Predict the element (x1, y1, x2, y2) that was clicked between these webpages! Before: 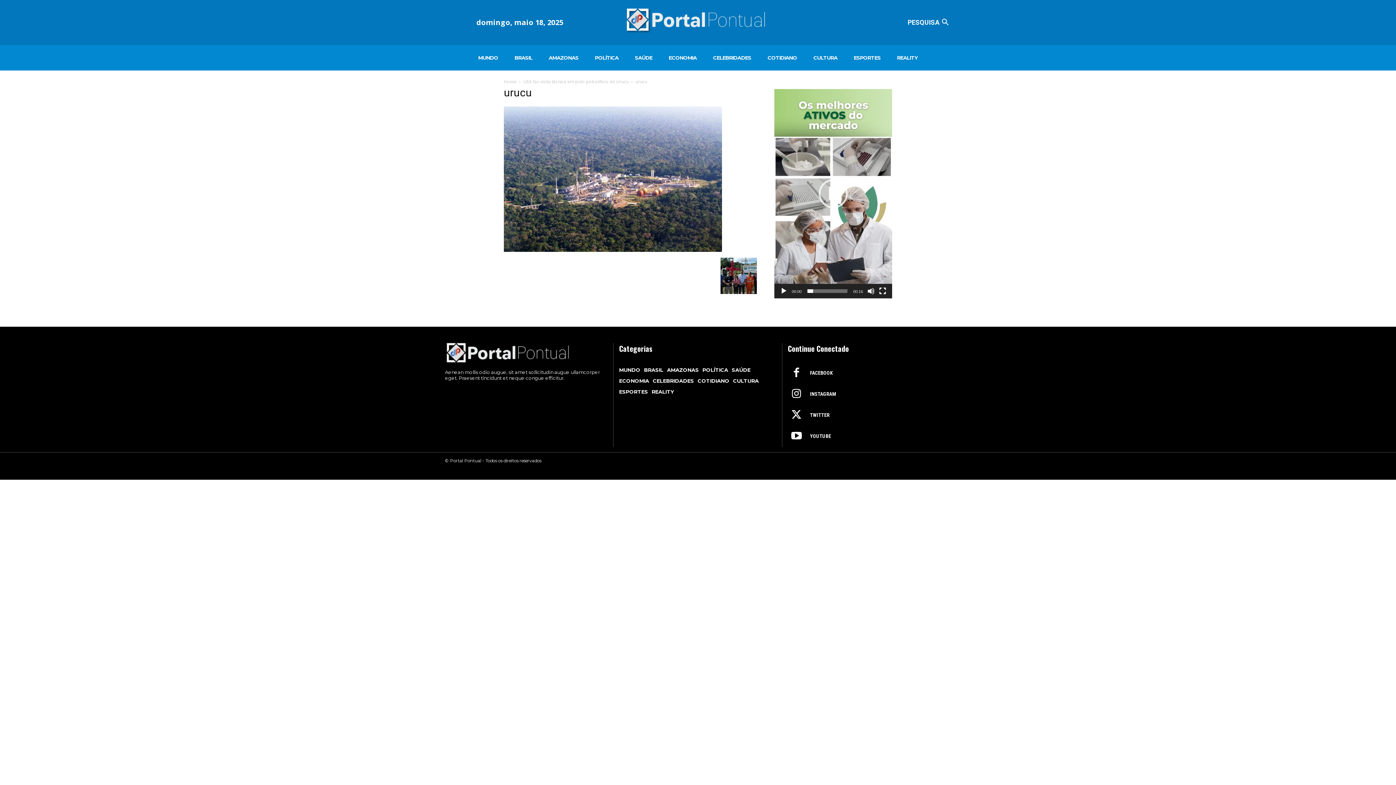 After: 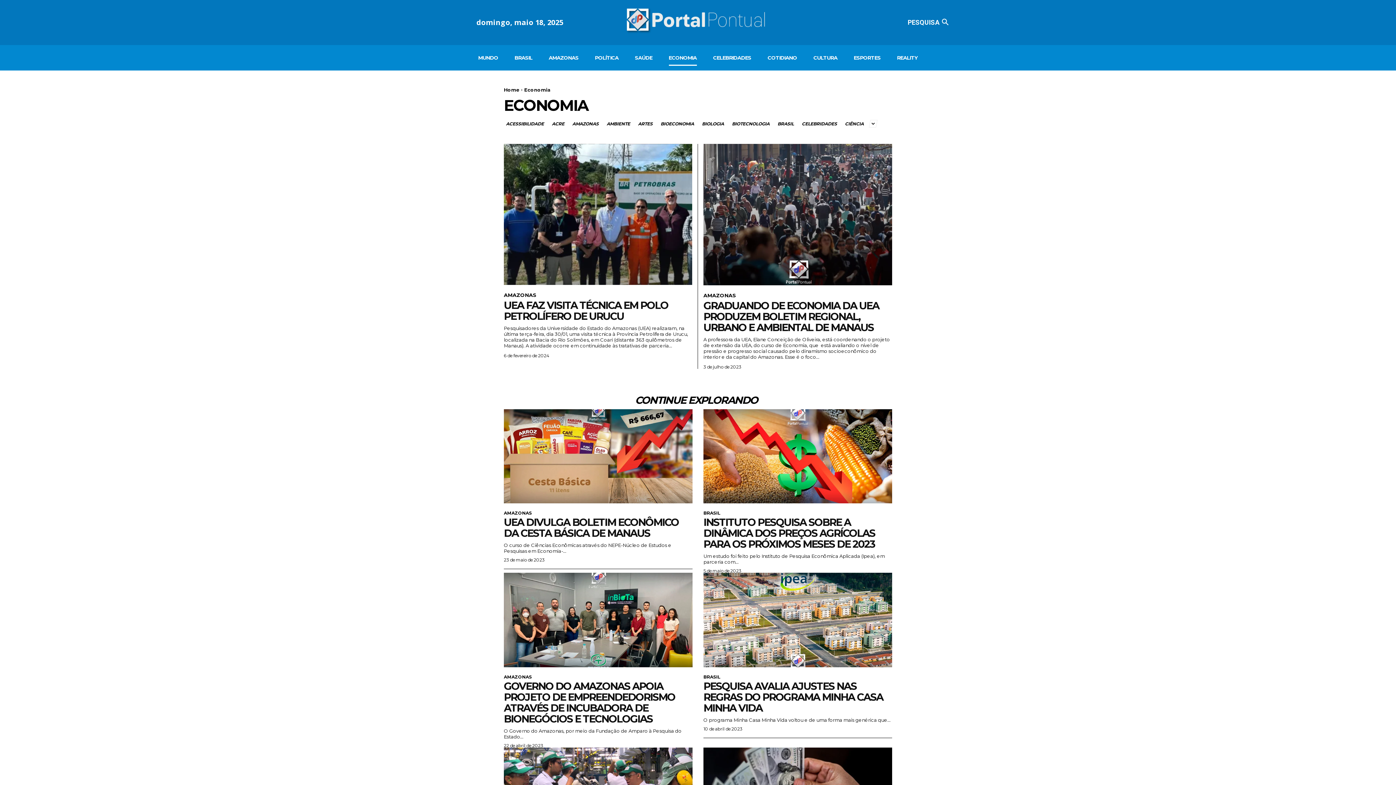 Action: label: ECONOMIA bbox: (668, 44, 696, 70)